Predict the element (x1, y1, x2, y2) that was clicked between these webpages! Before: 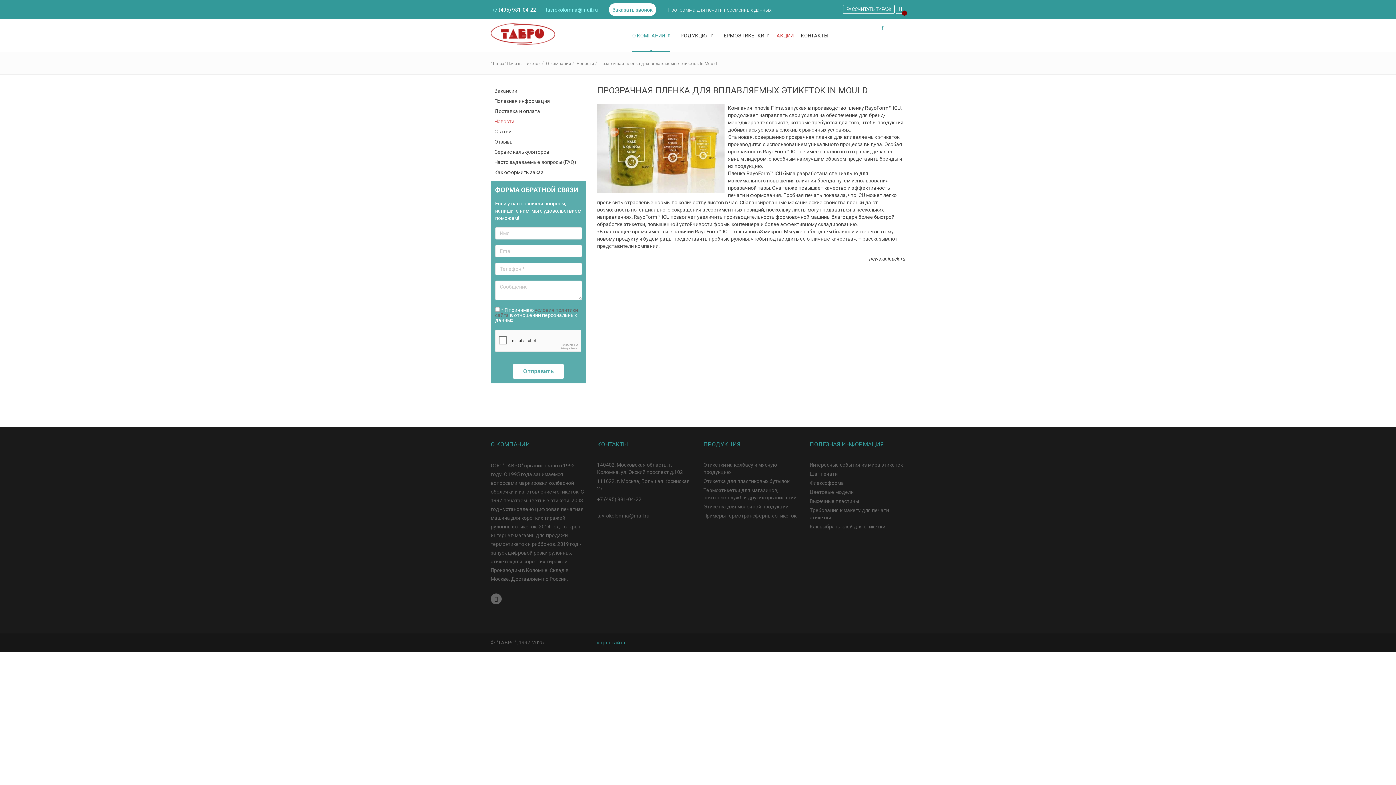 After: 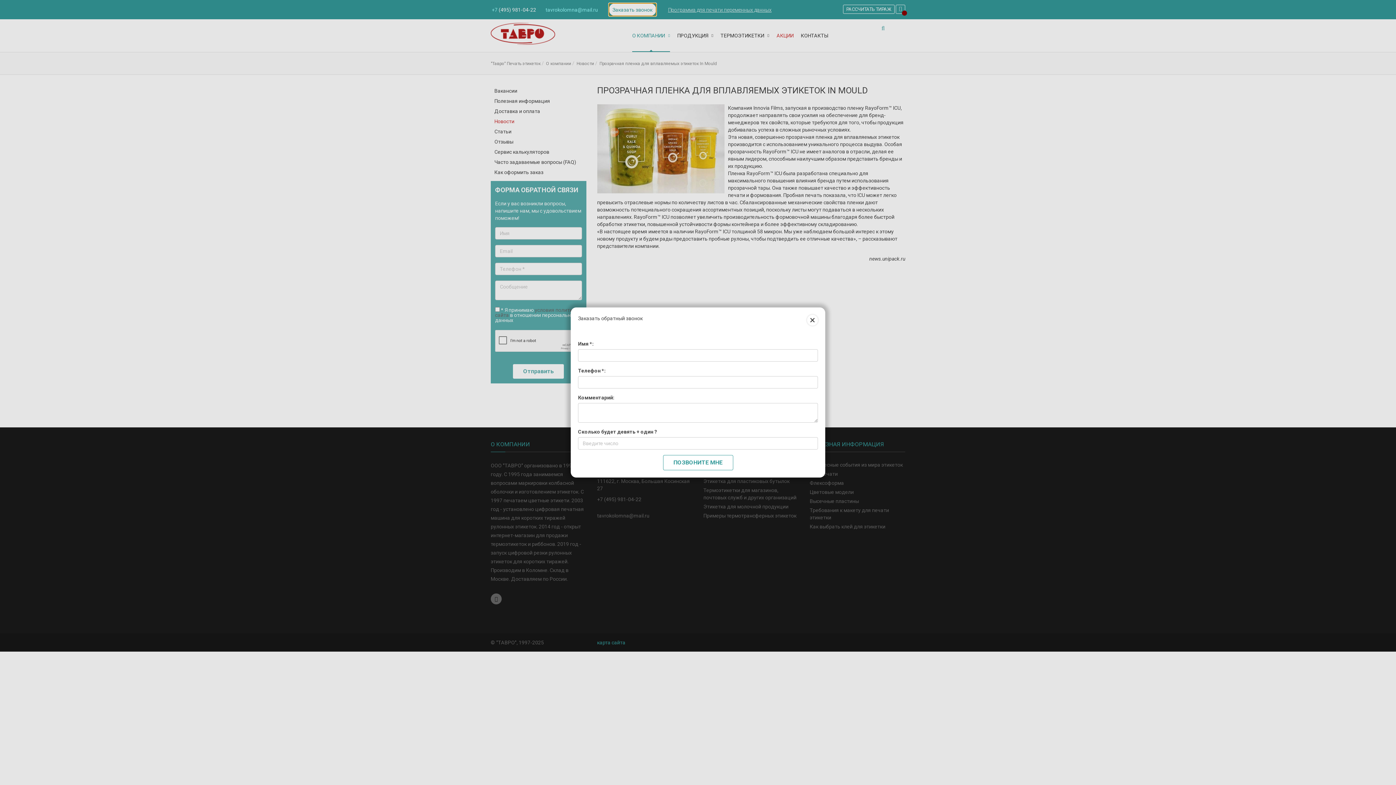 Action: label: Заказать звонок bbox: (609, 3, 656, 16)